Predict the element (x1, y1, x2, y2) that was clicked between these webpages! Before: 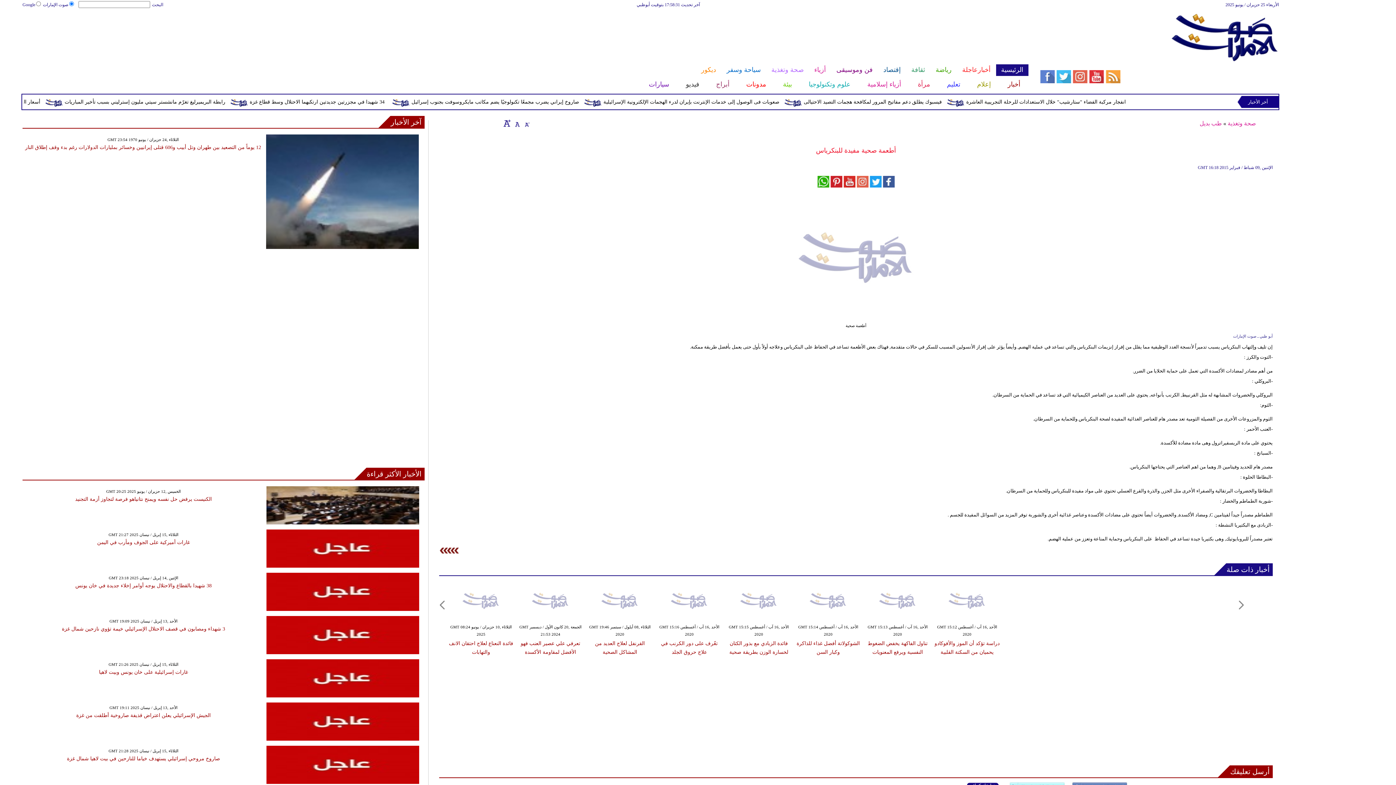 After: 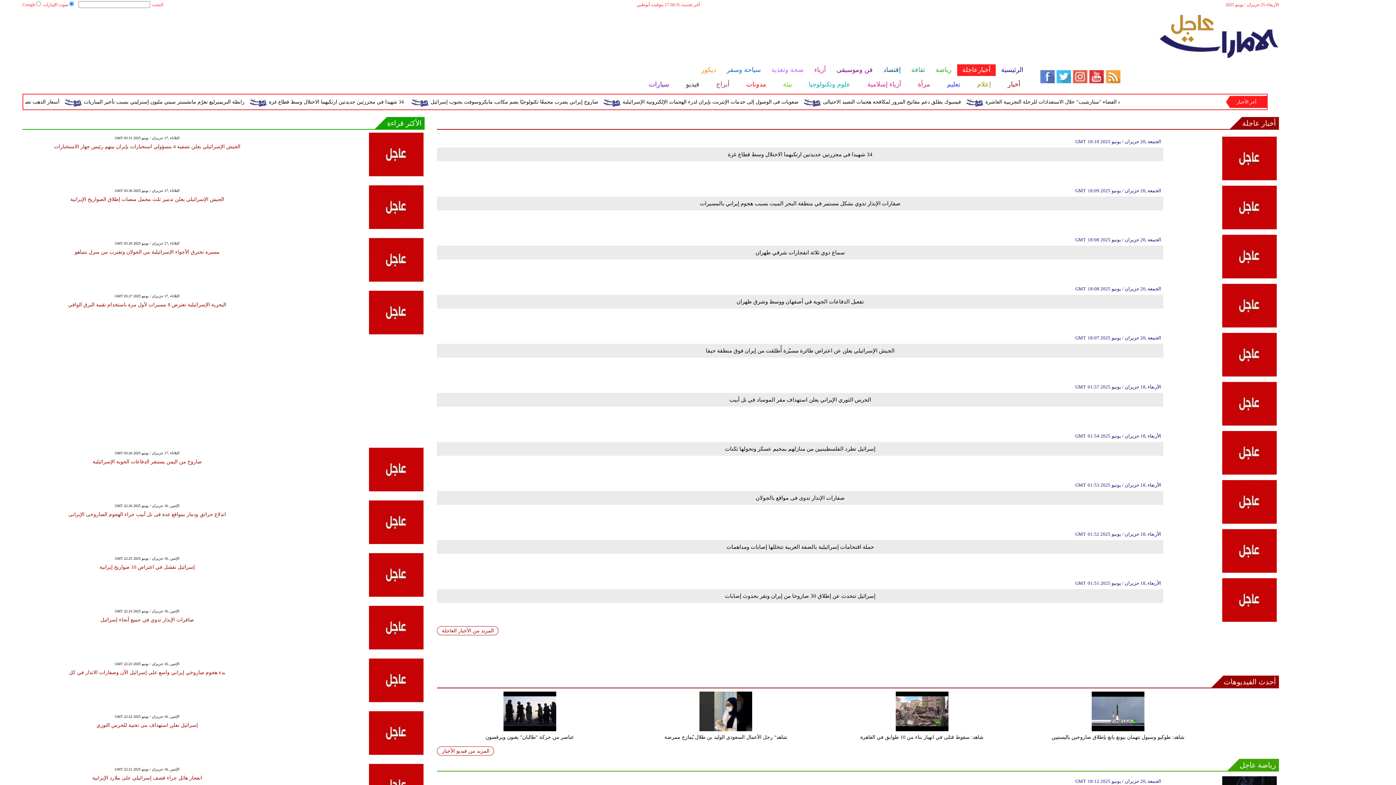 Action: label: أخبارعاجلة bbox: (957, 64, 995, 76)